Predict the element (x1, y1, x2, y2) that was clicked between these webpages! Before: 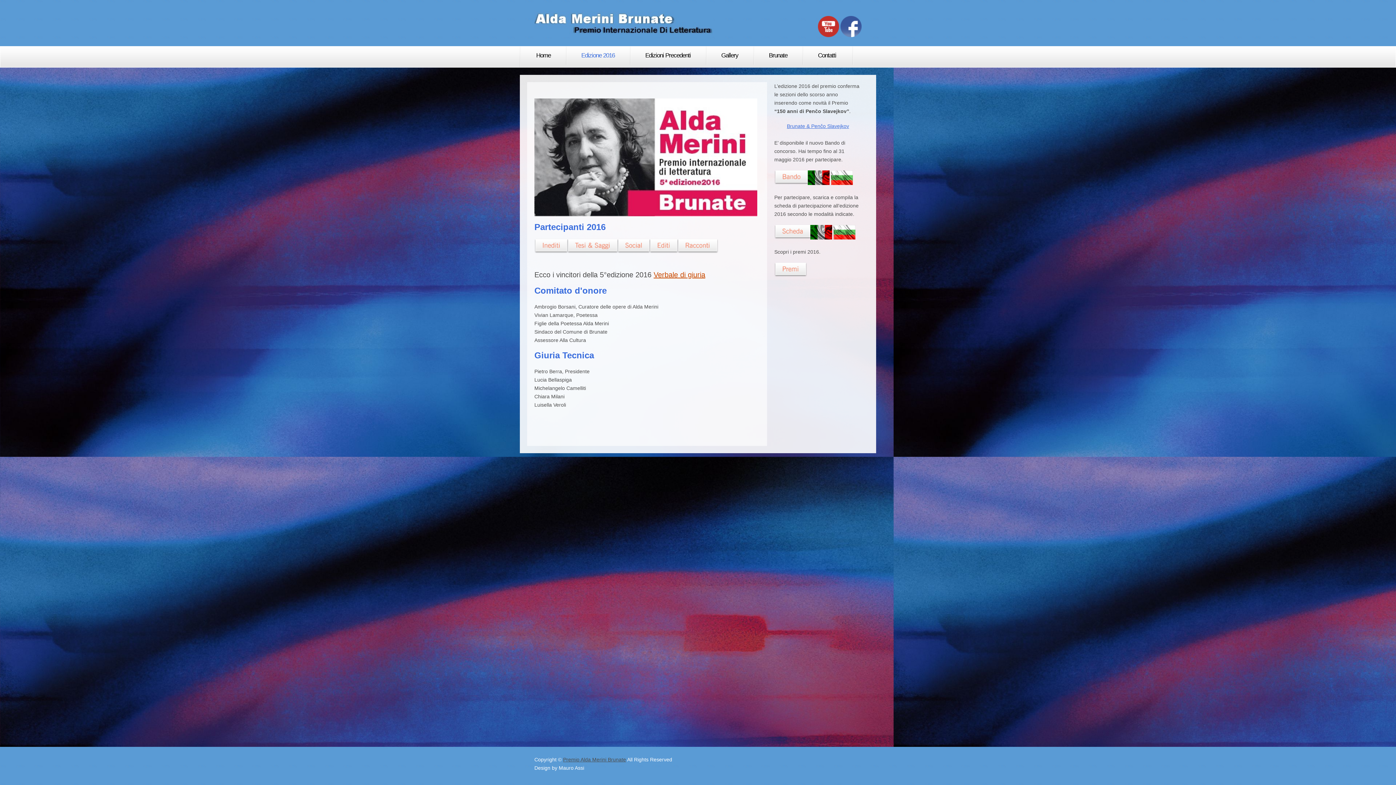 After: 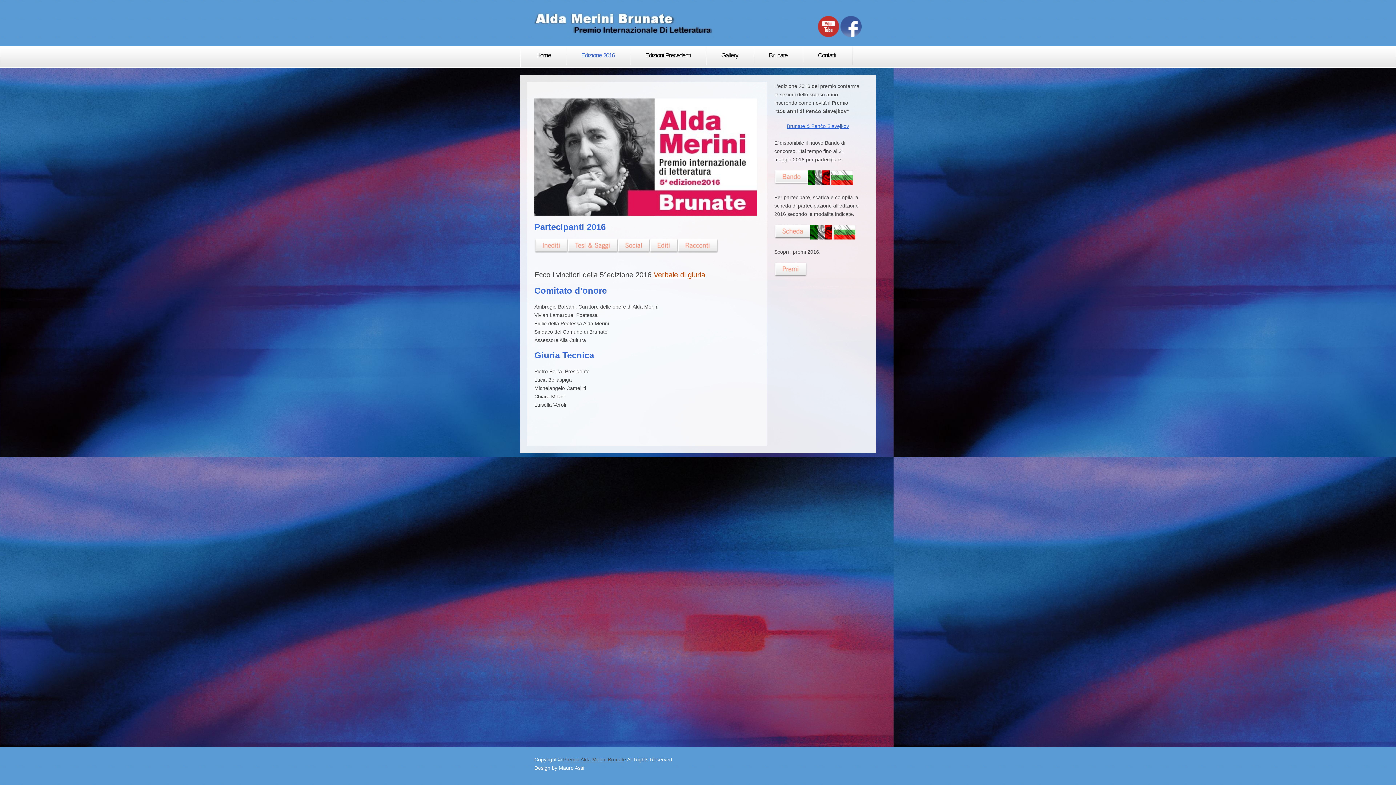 Action: bbox: (831, 171, 853, 177)